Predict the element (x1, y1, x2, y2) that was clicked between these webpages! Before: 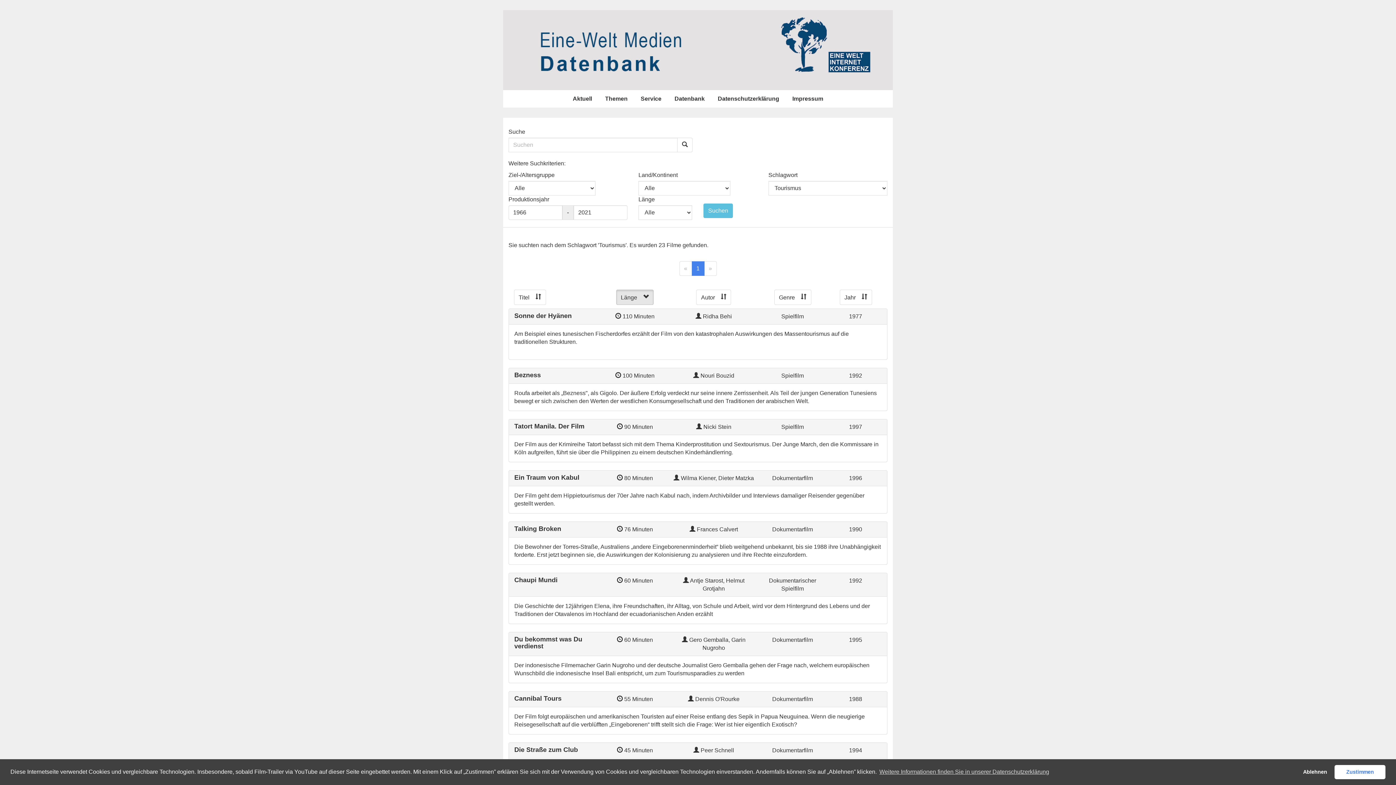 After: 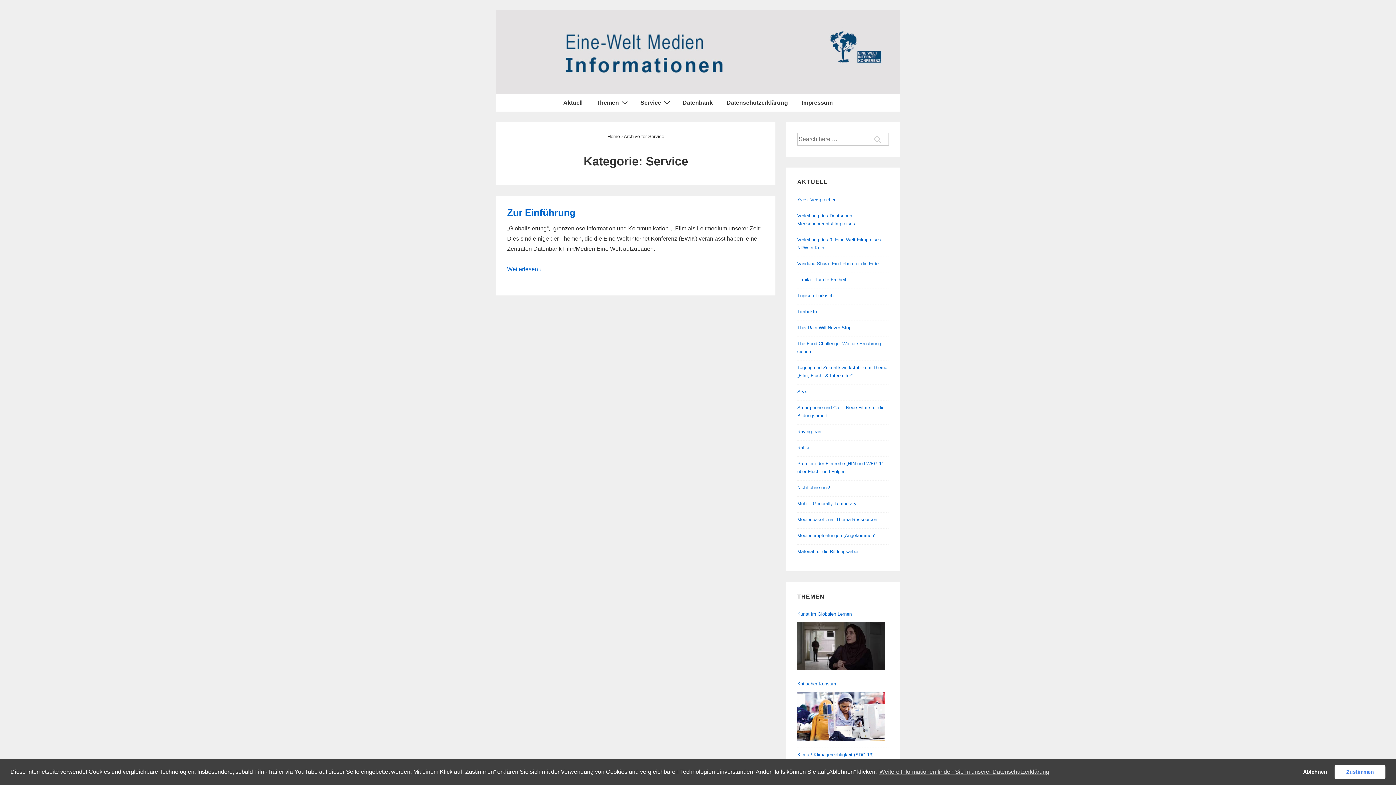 Action: bbox: (634, 90, 668, 107) label: Service